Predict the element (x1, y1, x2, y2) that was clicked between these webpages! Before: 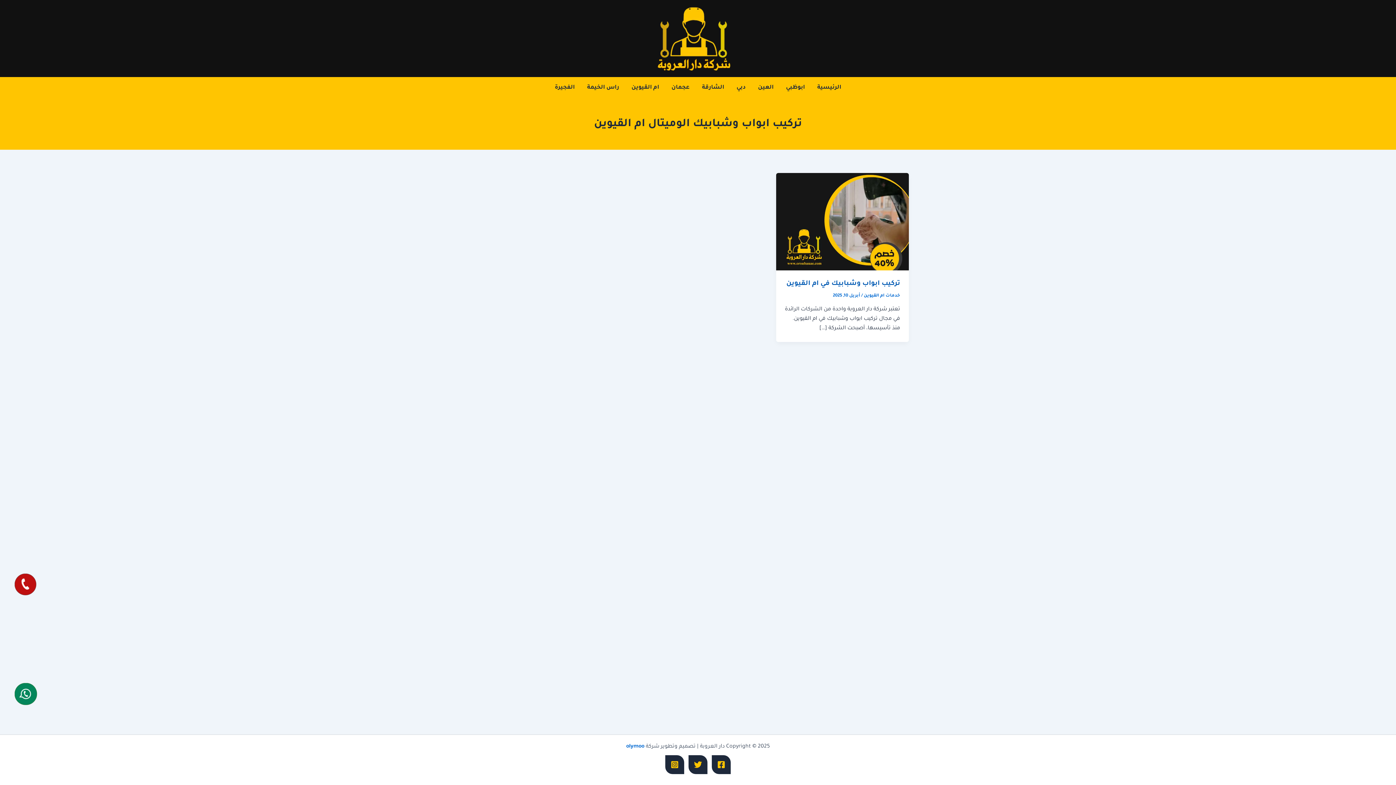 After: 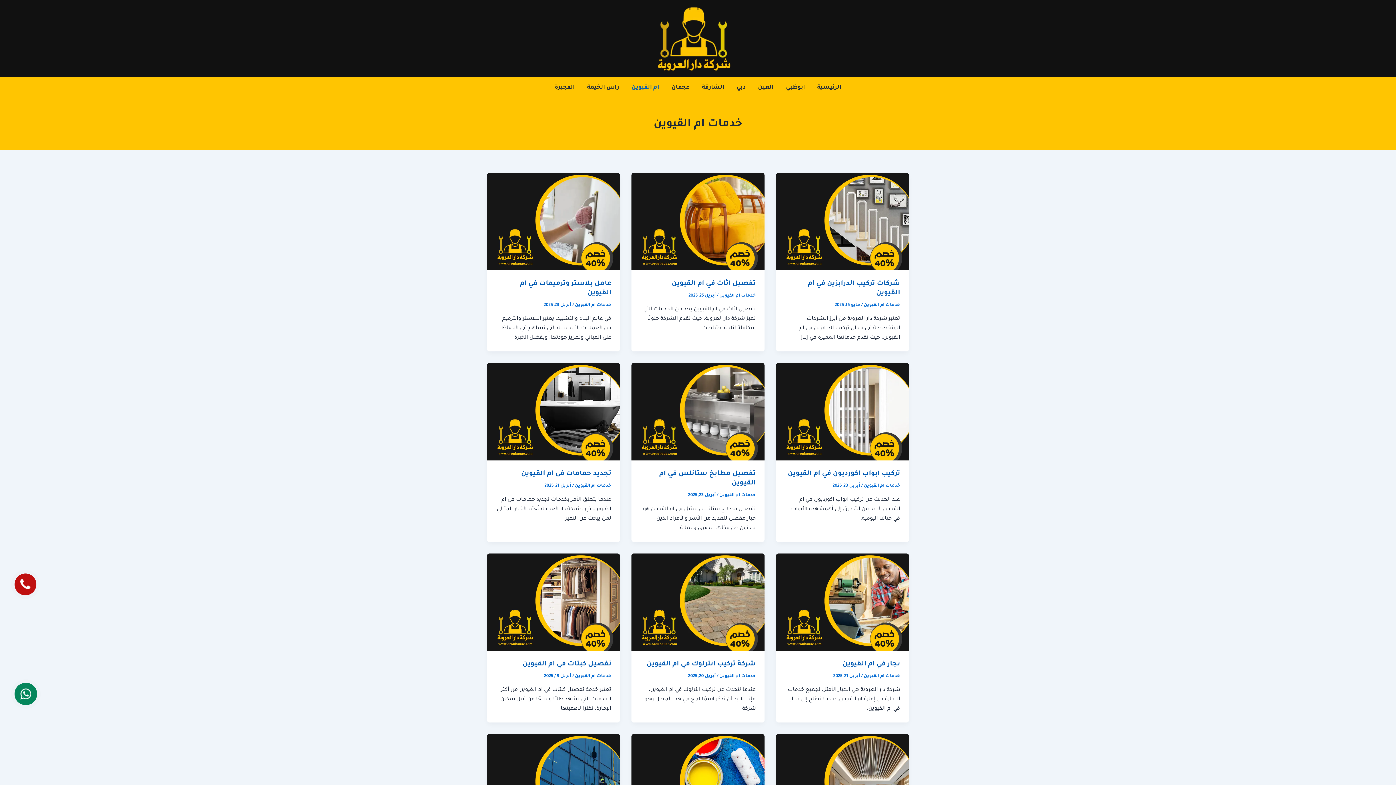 Action: label: ام القيوين bbox: (625, 77, 665, 98)